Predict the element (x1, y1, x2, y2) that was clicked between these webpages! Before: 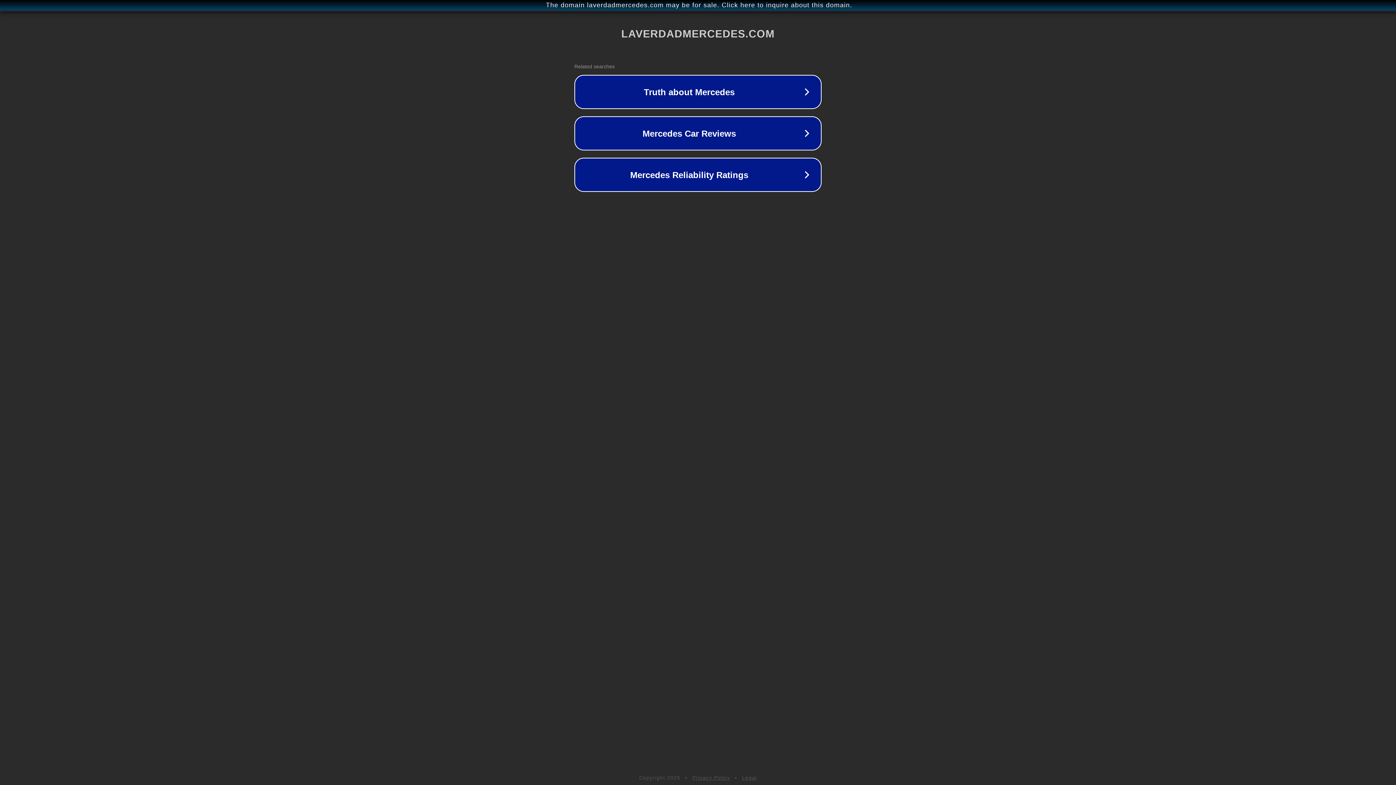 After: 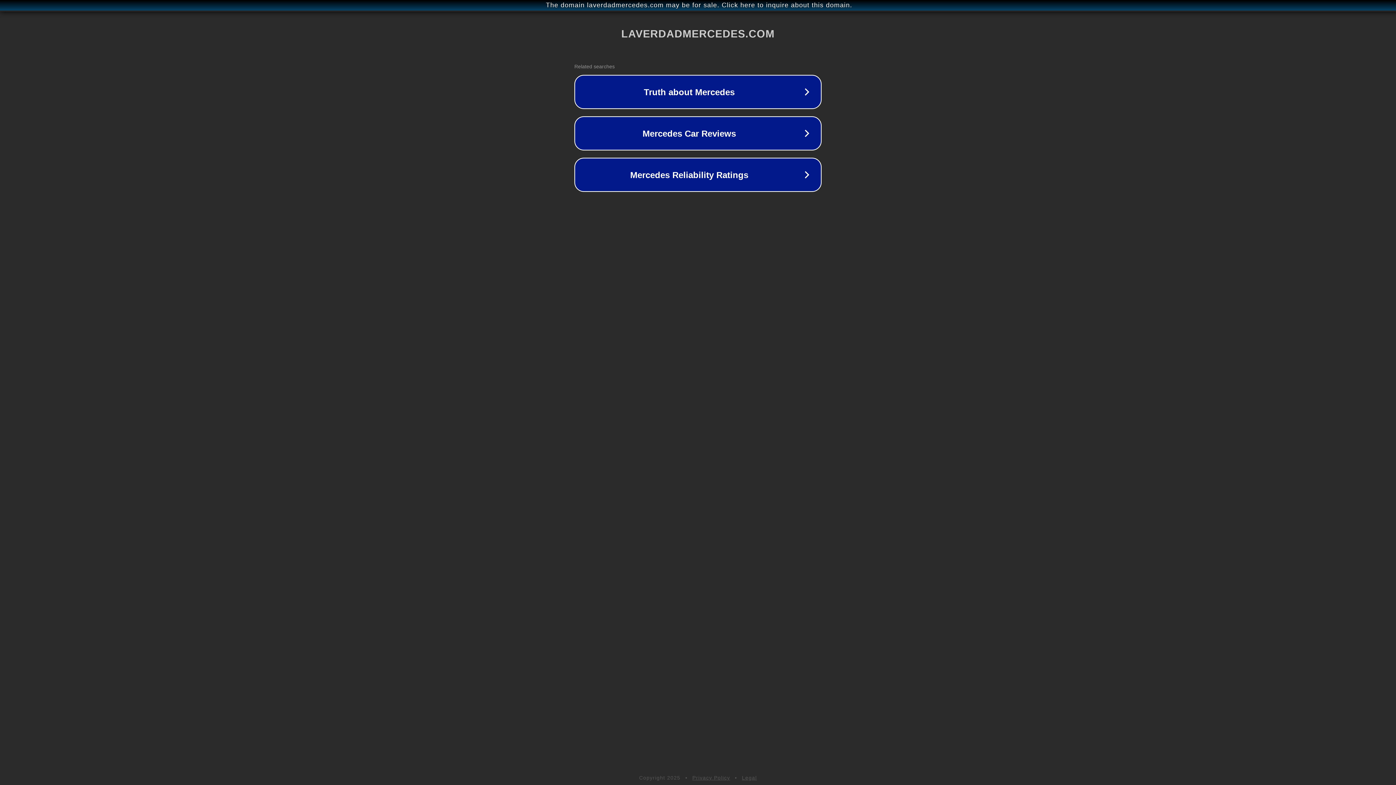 Action: label: Legal bbox: (742, 775, 757, 781)